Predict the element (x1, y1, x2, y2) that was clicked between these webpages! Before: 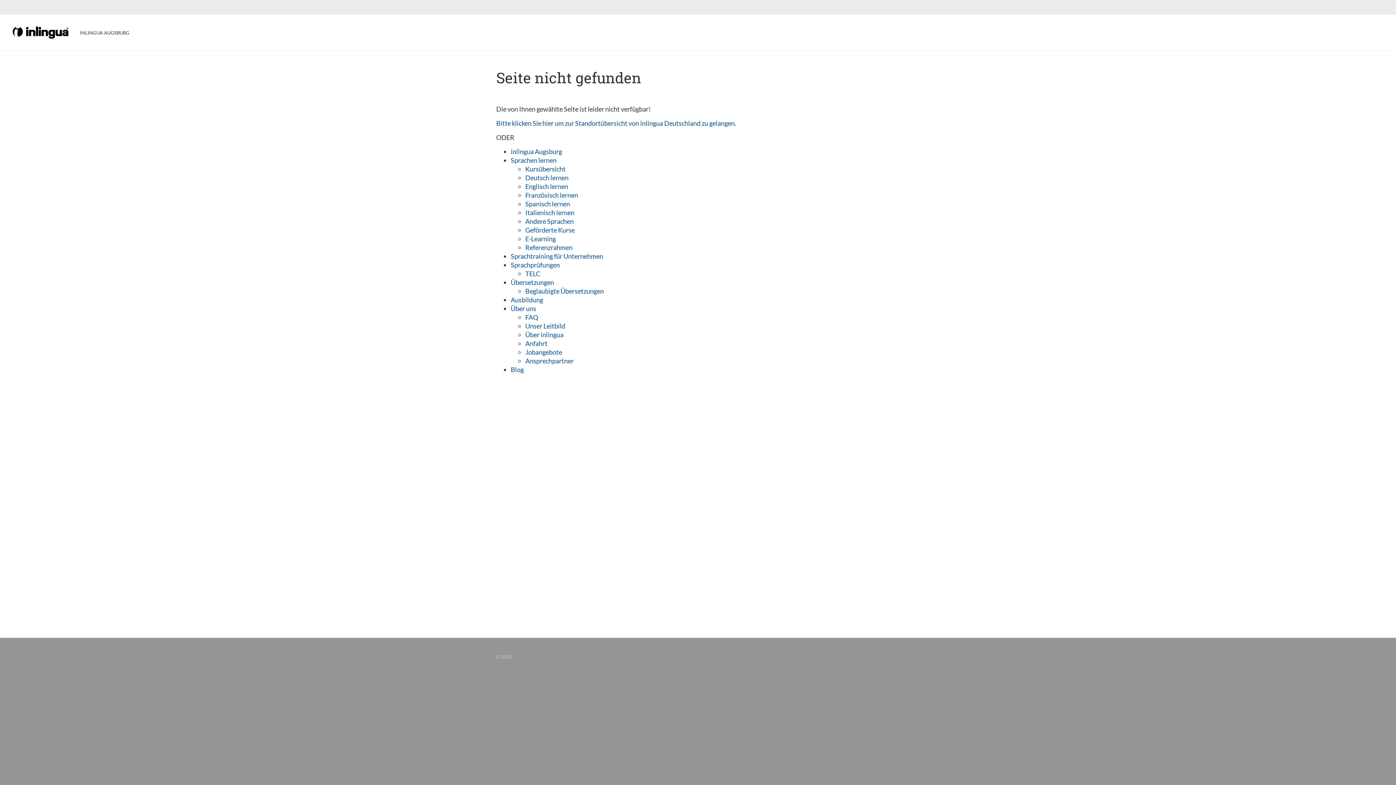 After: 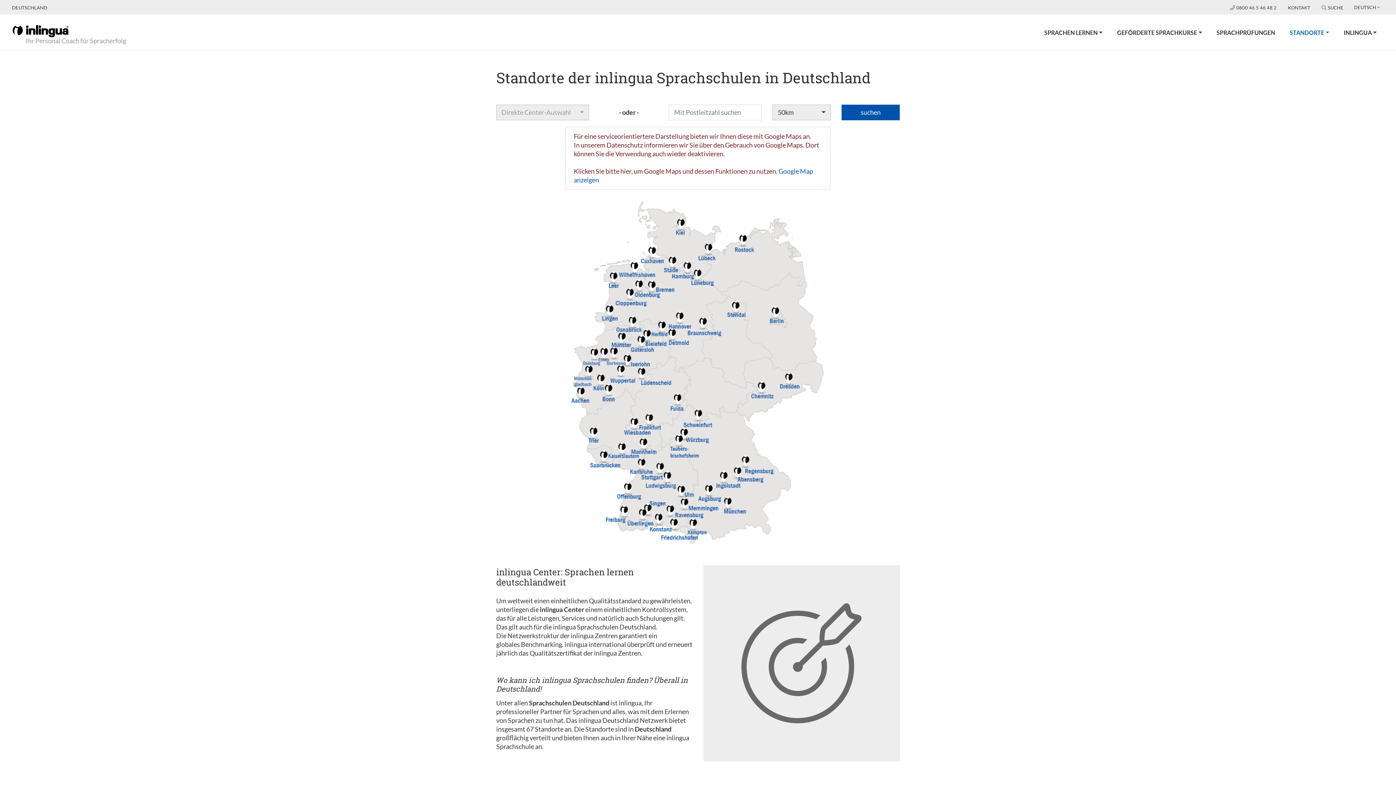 Action: label: Bitte klicken Sie hier um zur Standortübersicht von inlingua Deutschland zu gelangen. bbox: (496, 119, 736, 127)